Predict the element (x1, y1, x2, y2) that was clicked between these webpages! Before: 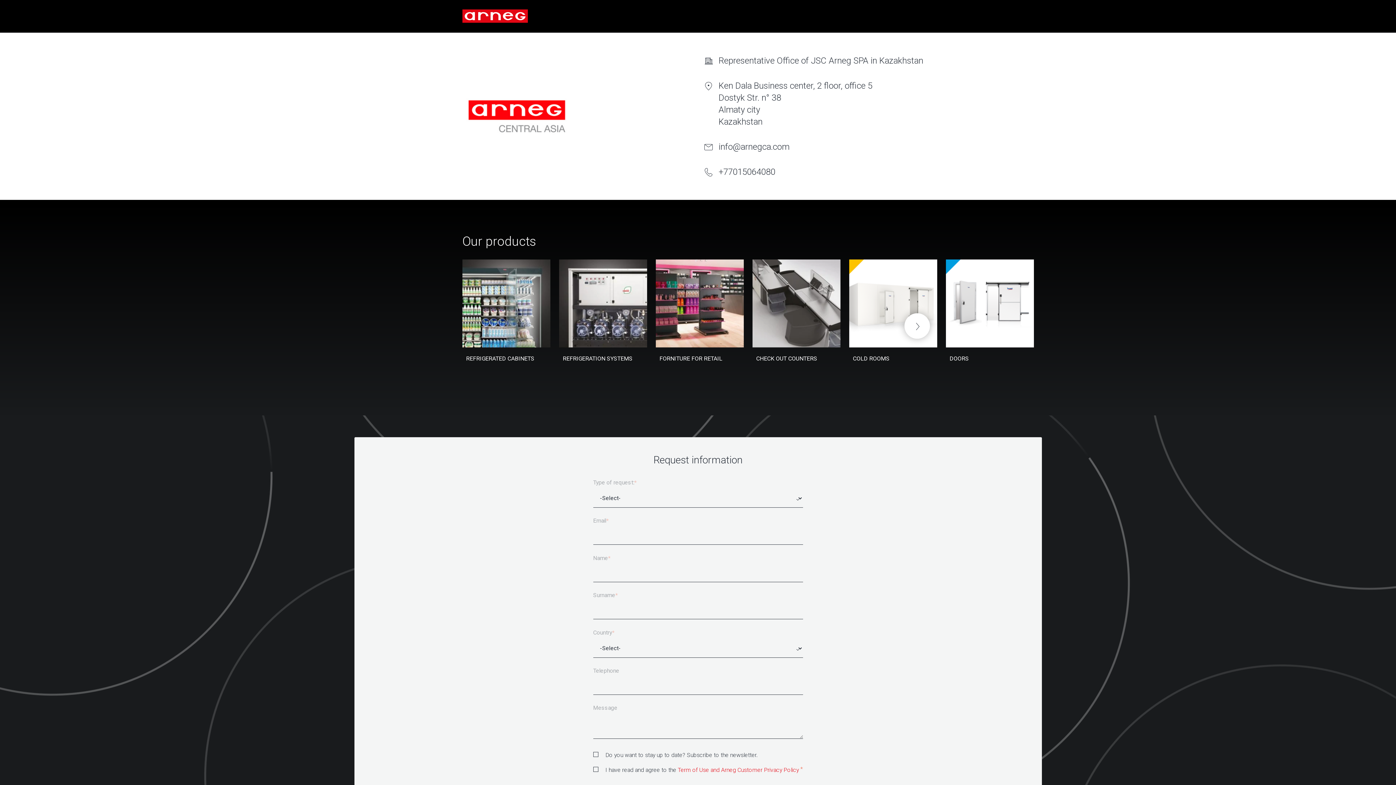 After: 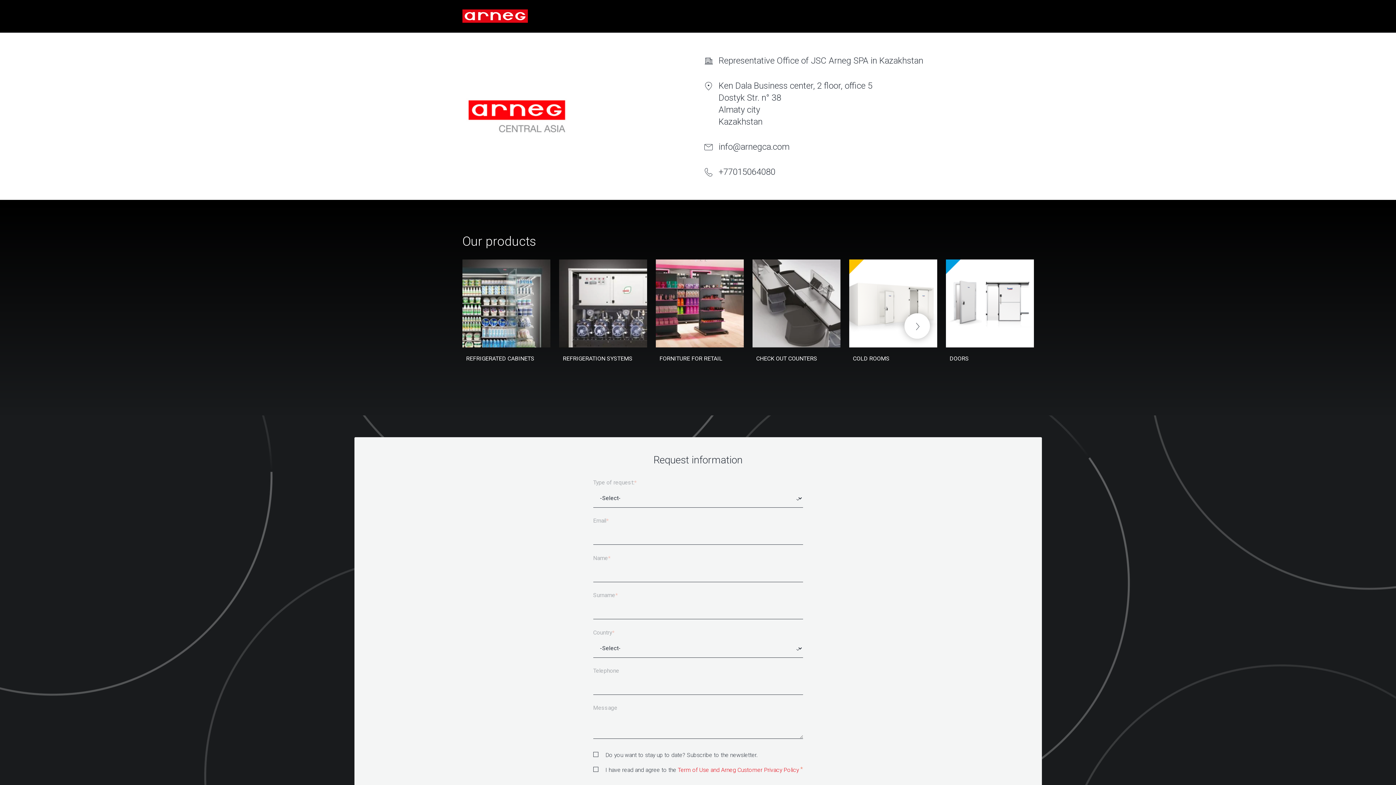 Action: bbox: (718, 166, 775, 176) label: +77015064080